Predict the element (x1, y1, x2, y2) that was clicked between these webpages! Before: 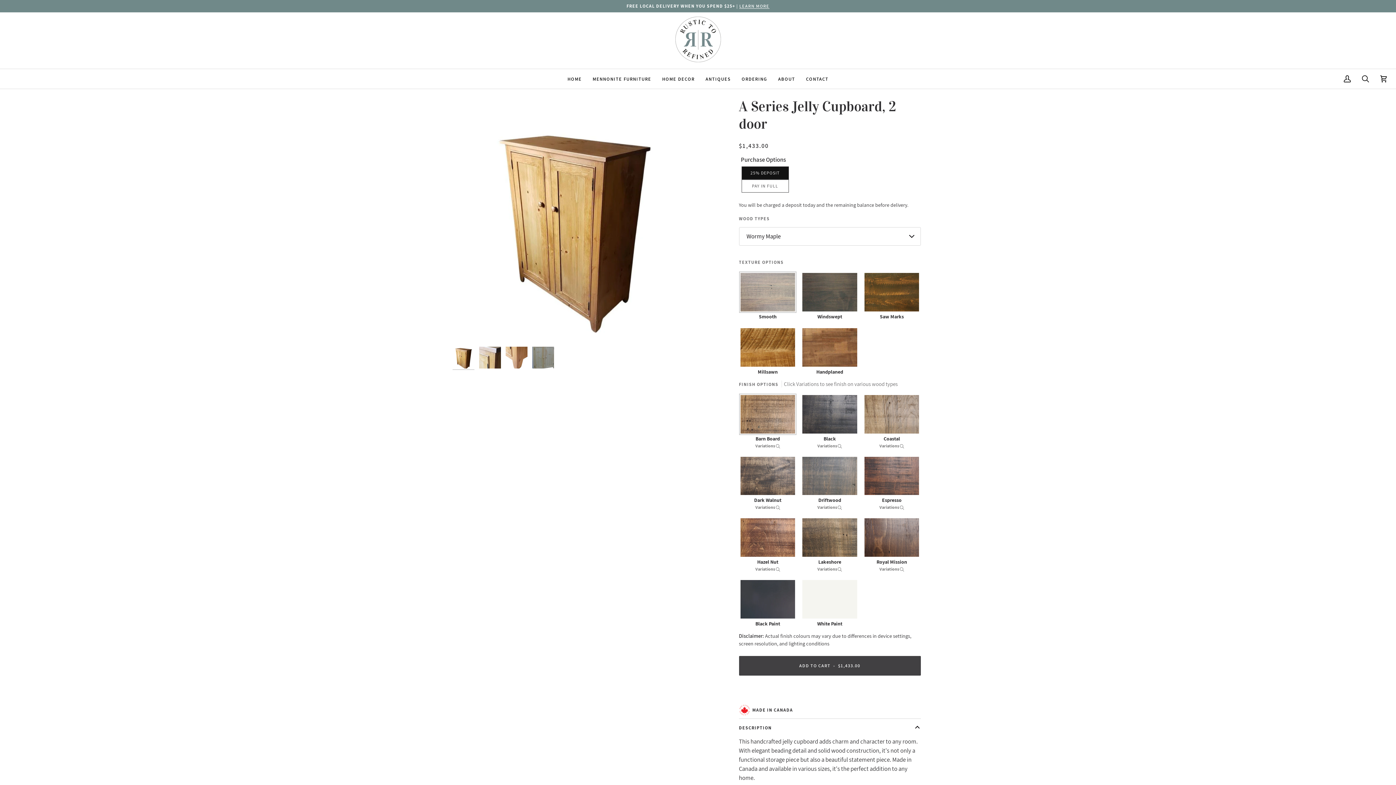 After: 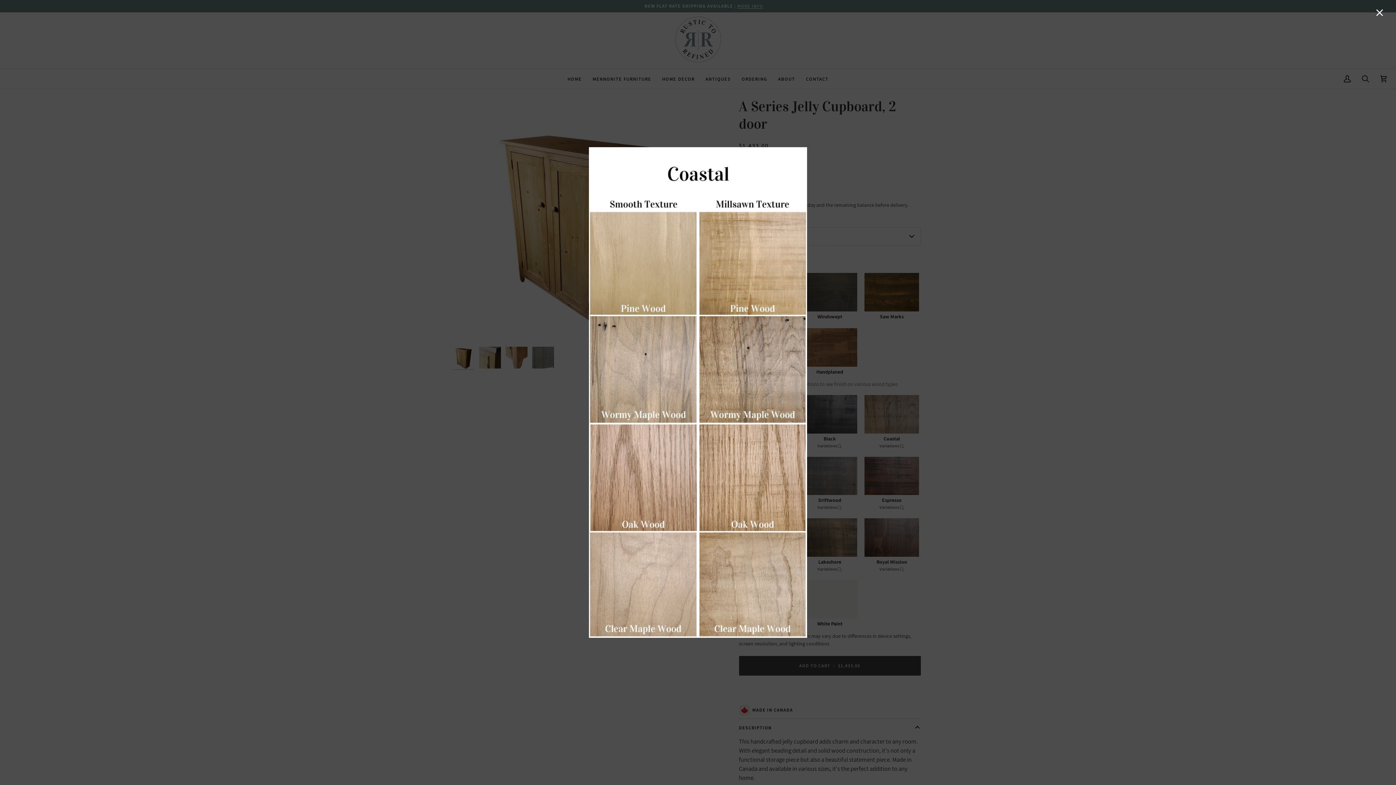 Action: bbox: (879, 442, 904, 449) label: Variations 